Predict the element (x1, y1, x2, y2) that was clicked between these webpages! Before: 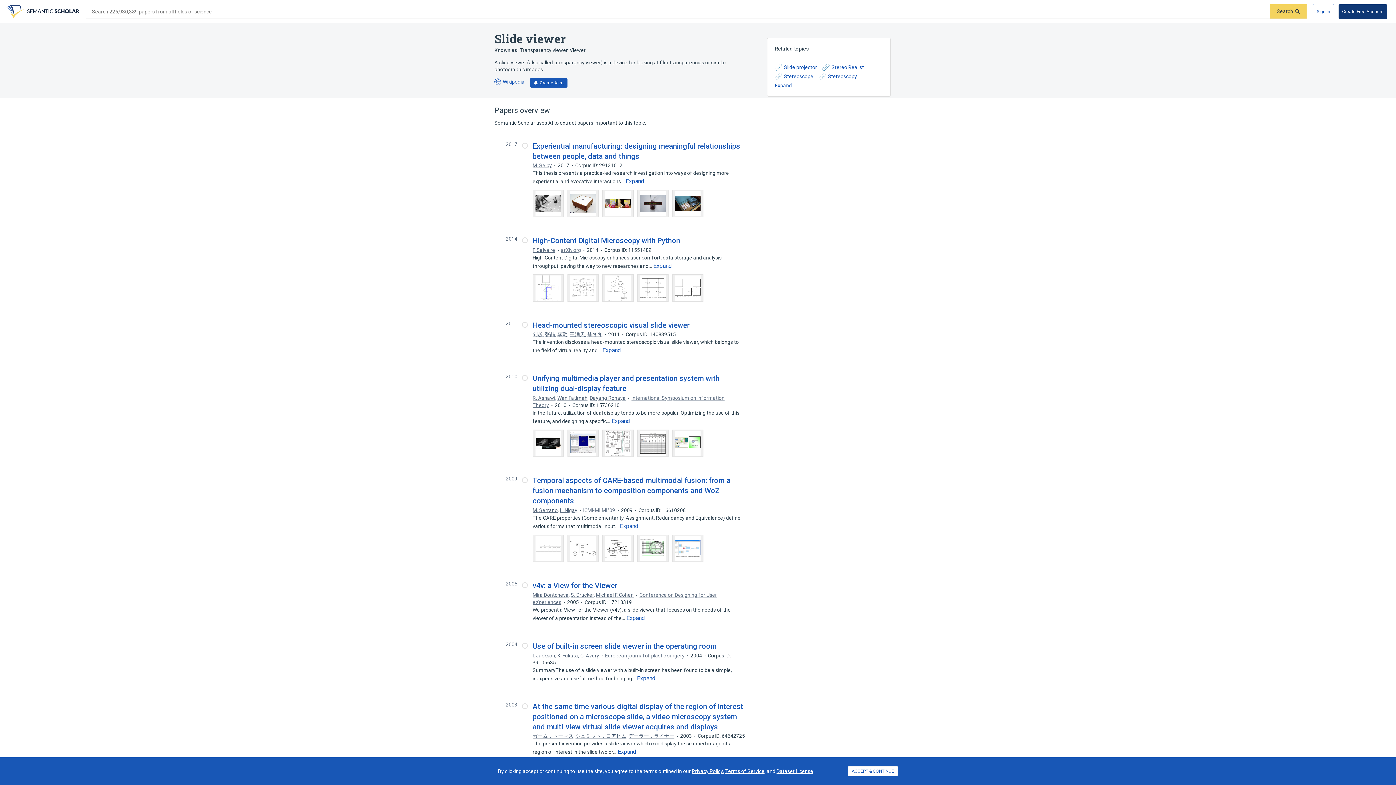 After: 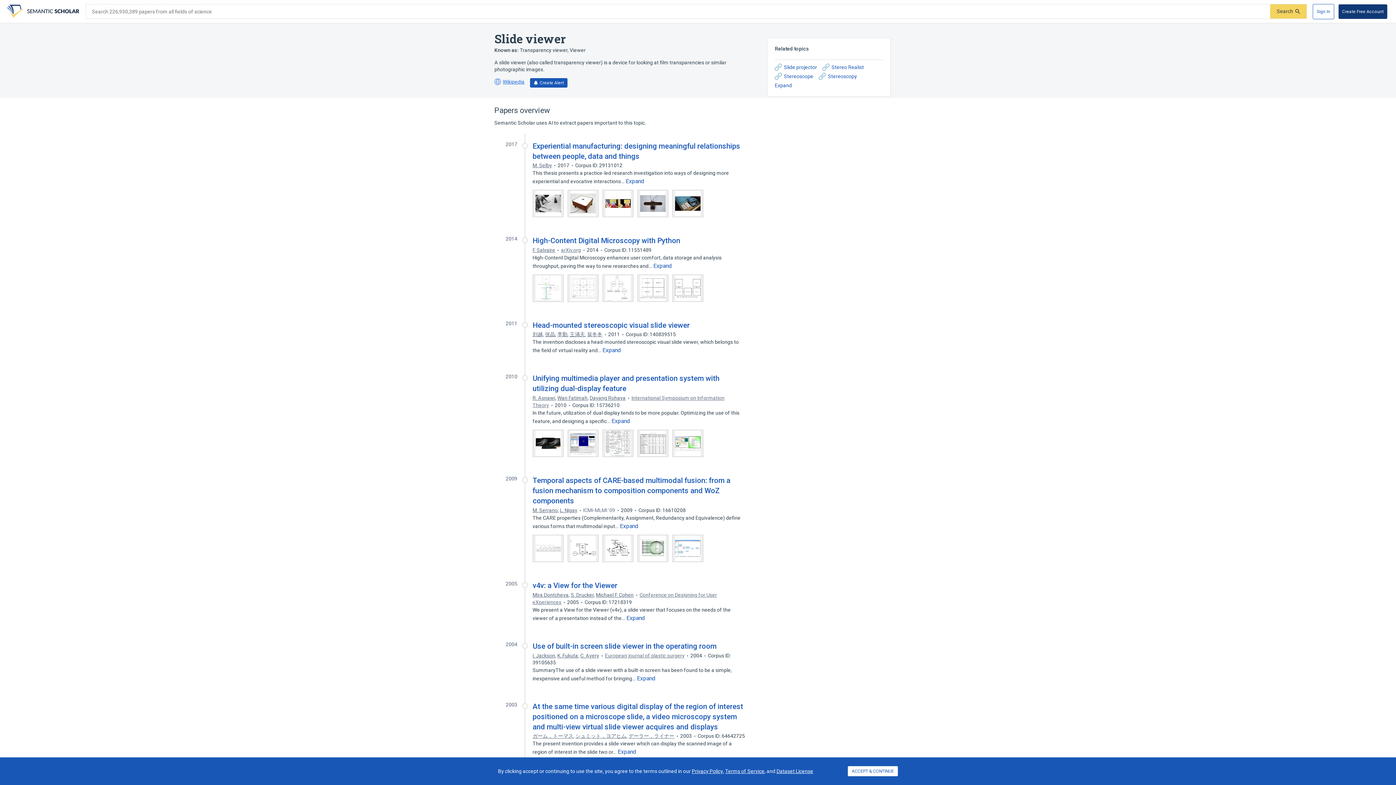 Action: bbox: (494, 78, 524, 85) label: Wikipedia
(opens in a new tab)